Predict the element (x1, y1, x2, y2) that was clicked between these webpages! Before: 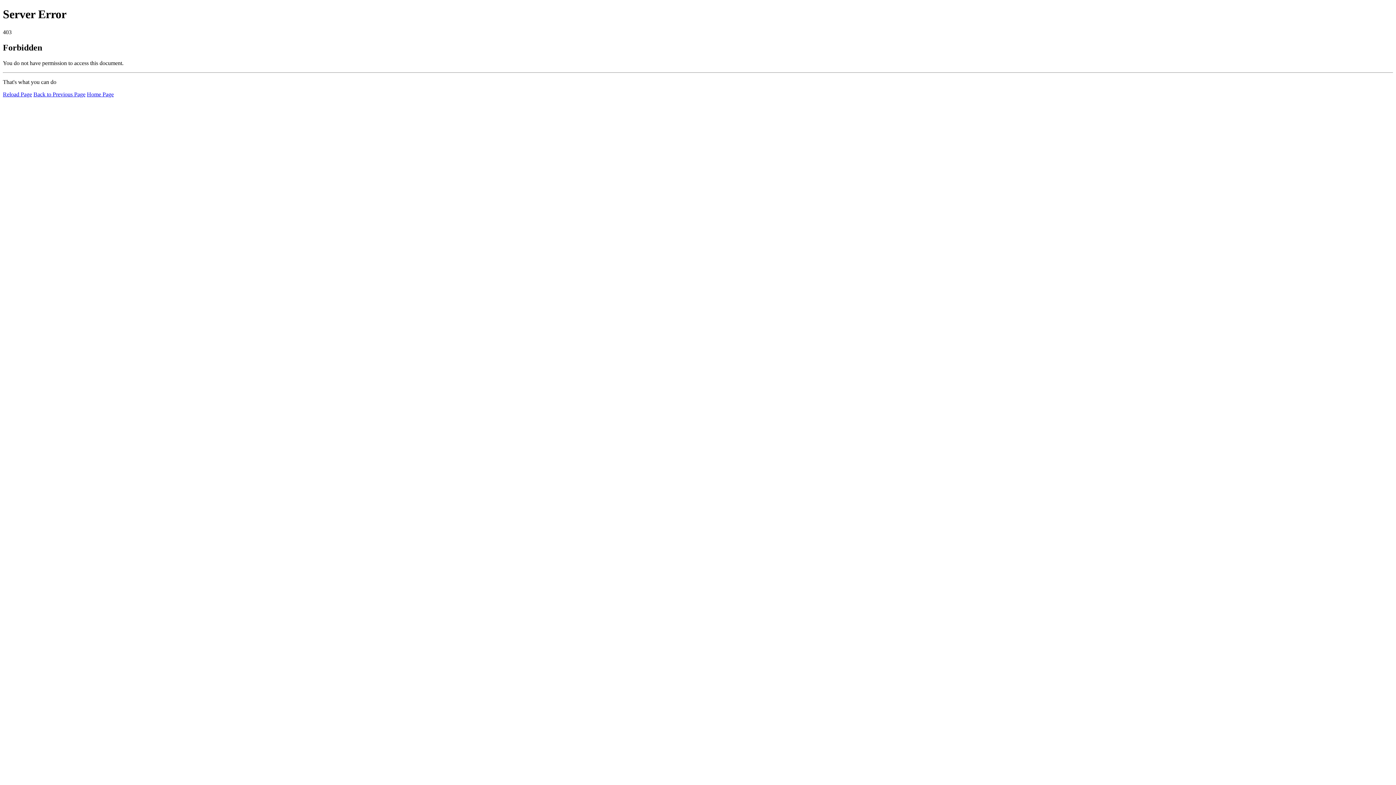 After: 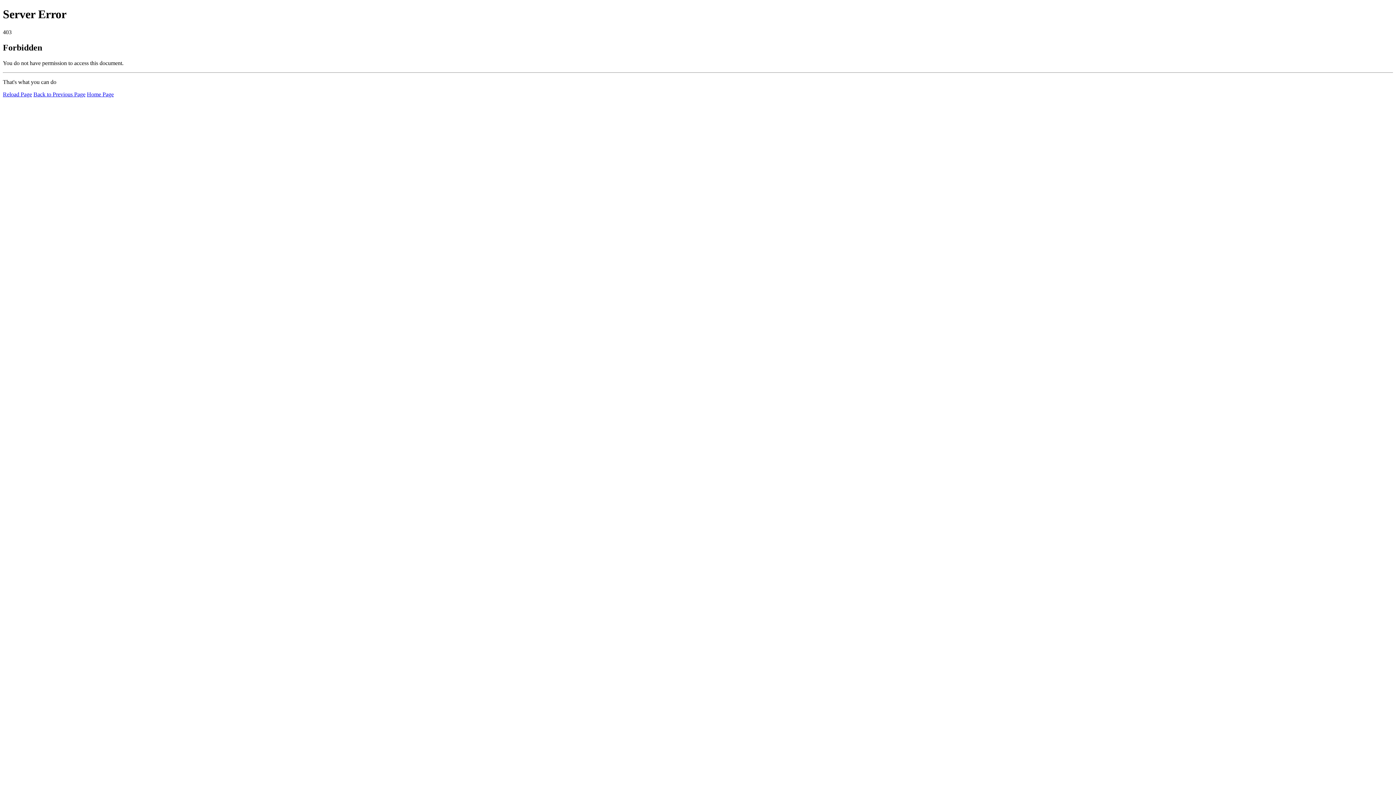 Action: label: Reload Page bbox: (2, 91, 32, 97)